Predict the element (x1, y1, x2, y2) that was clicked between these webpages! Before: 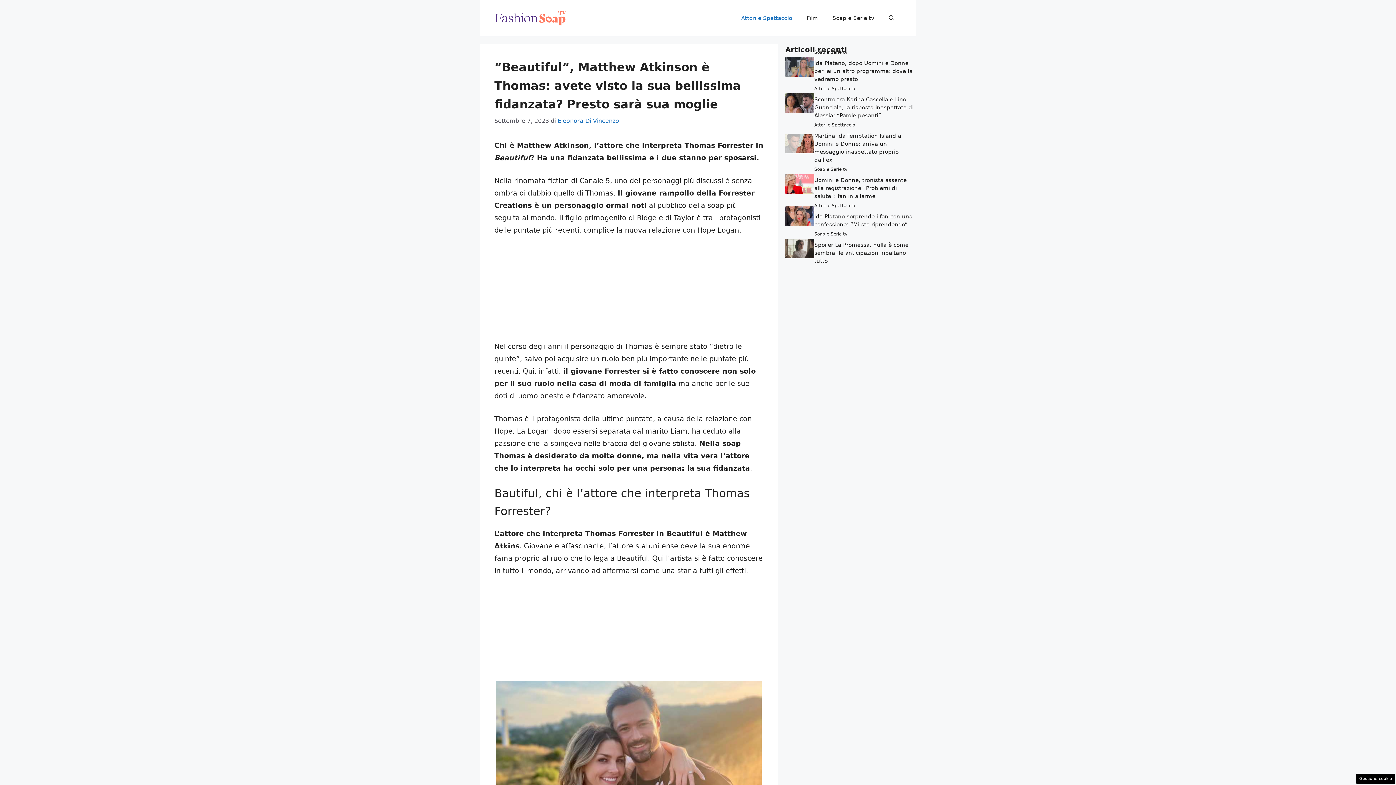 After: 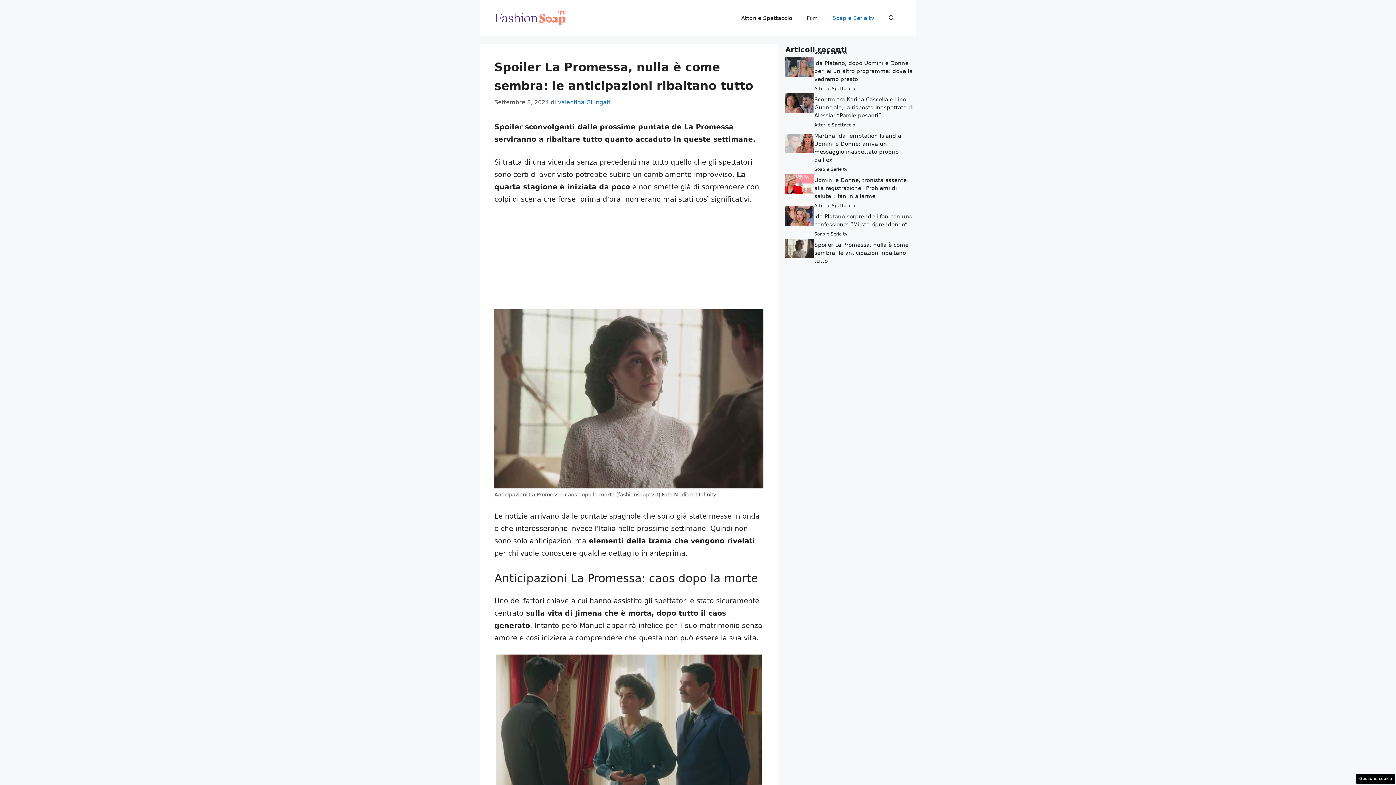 Action: label: Spoiler La Promessa, nulla è come sembra: le anticipazioni ribaltano tutto bbox: (814, 241, 908, 264)